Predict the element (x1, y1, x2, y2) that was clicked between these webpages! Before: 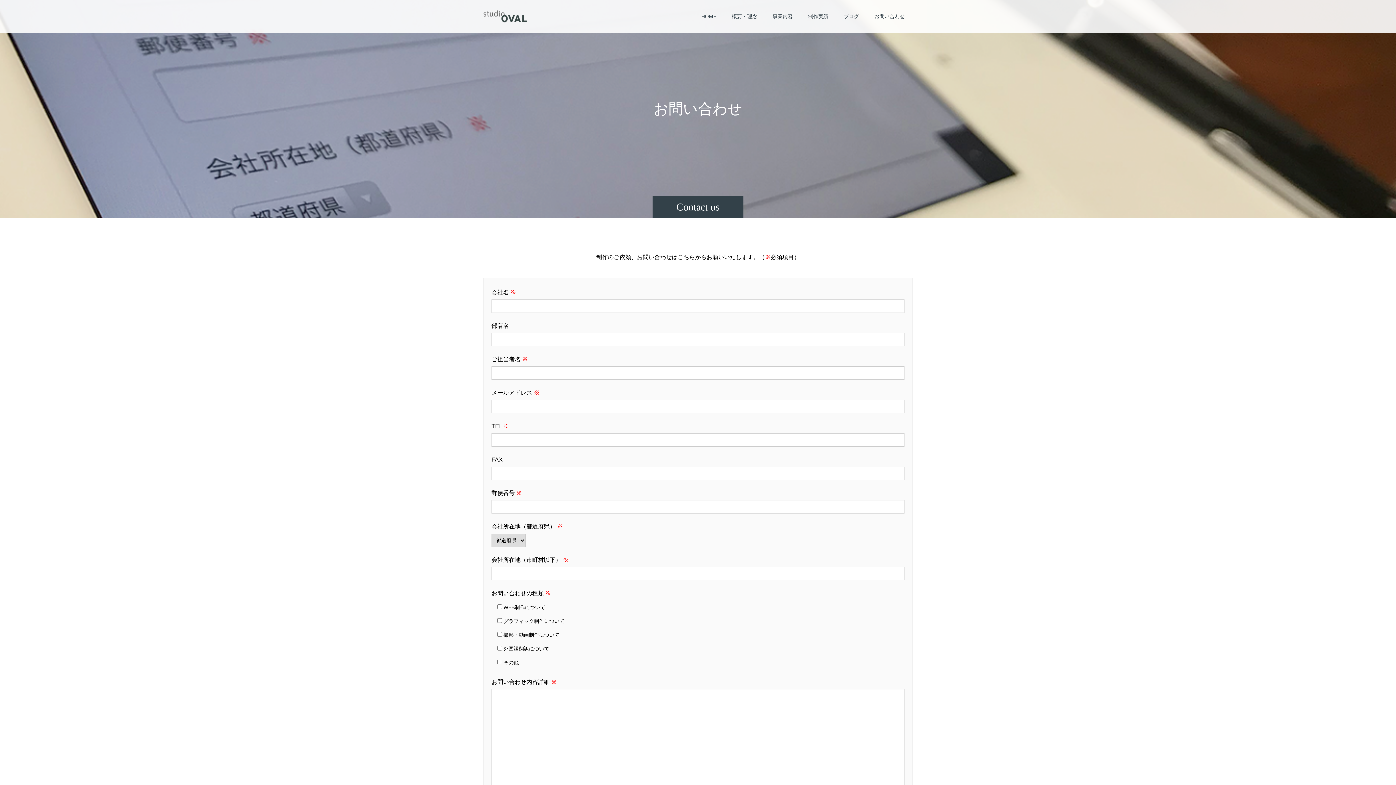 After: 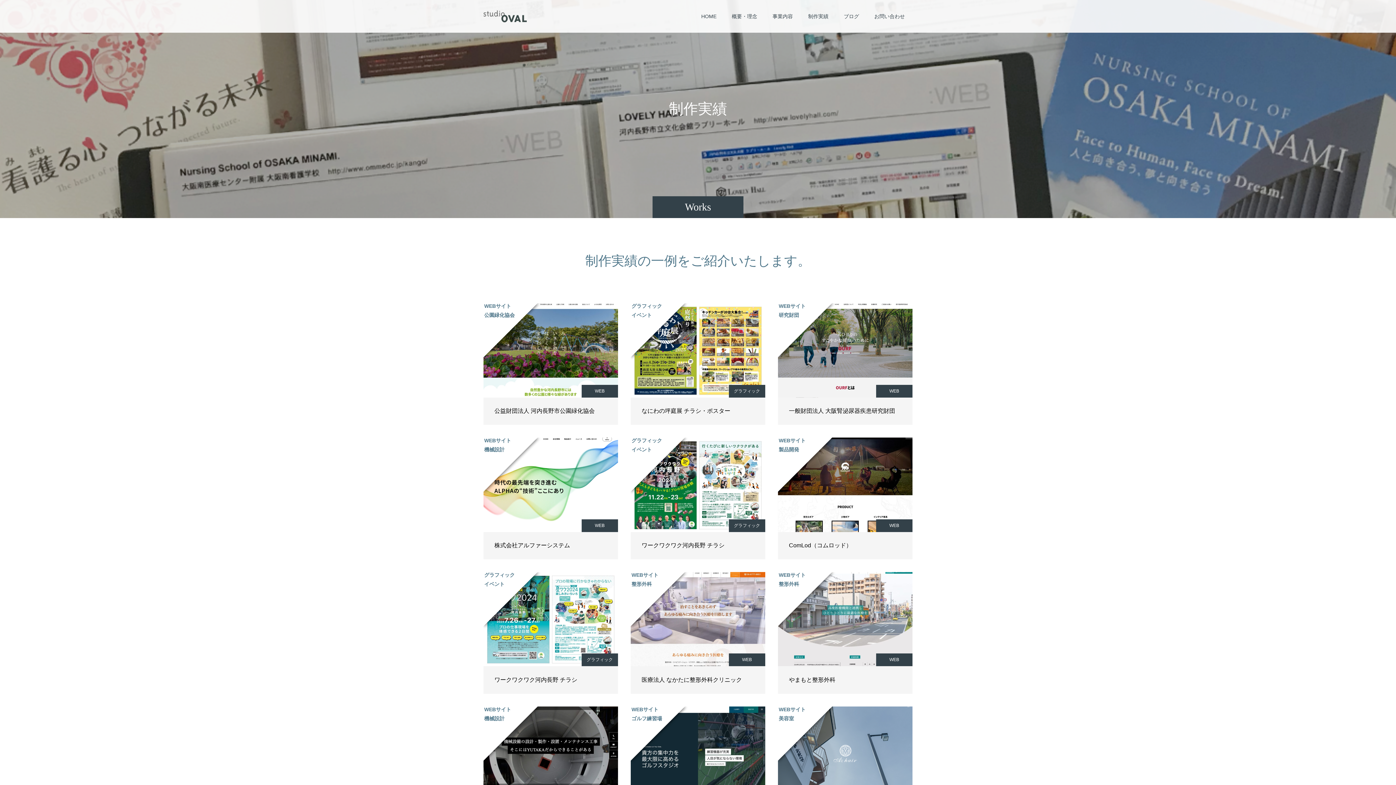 Action: bbox: (800, 0, 836, 32) label: 制作実績